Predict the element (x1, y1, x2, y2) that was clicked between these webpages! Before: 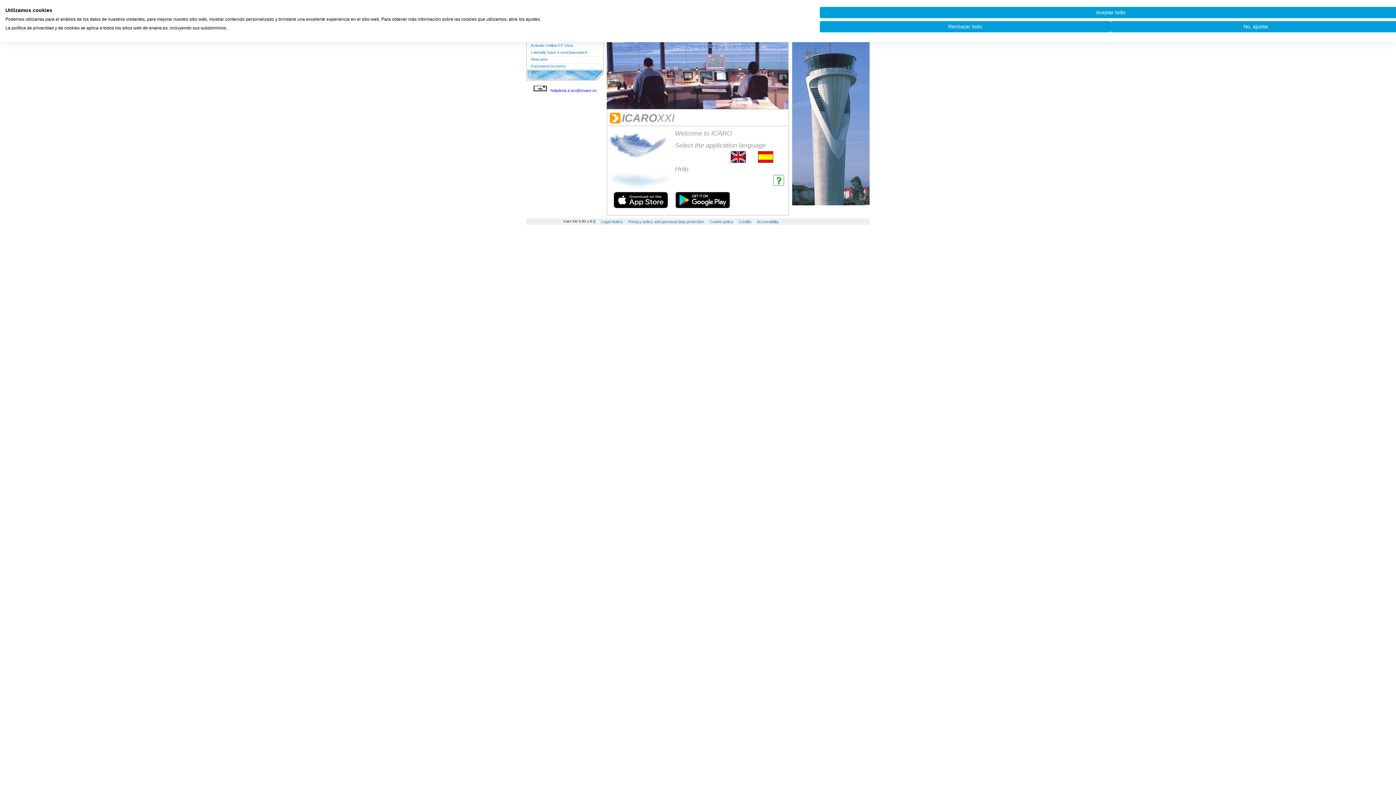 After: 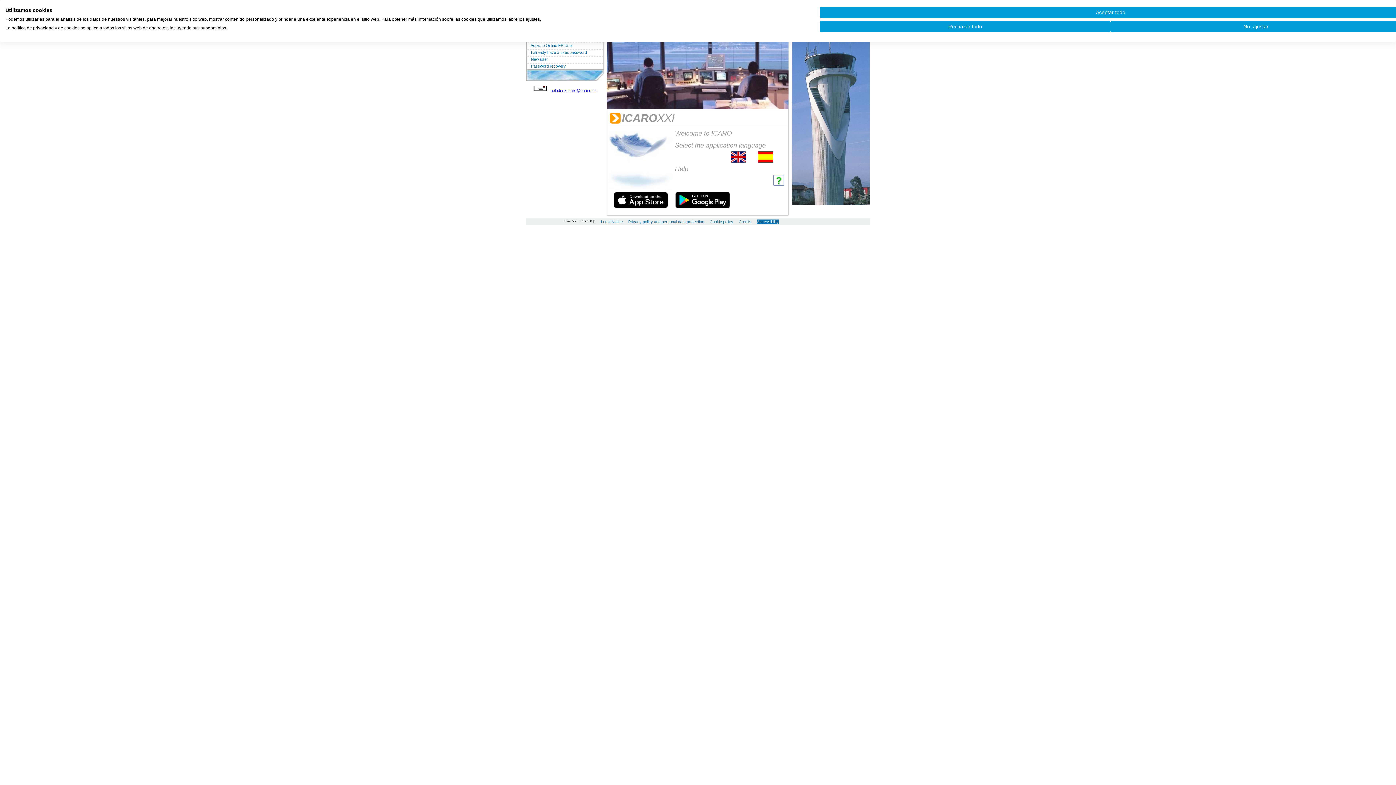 Action: label: Accessibility bbox: (757, 219, 778, 224)